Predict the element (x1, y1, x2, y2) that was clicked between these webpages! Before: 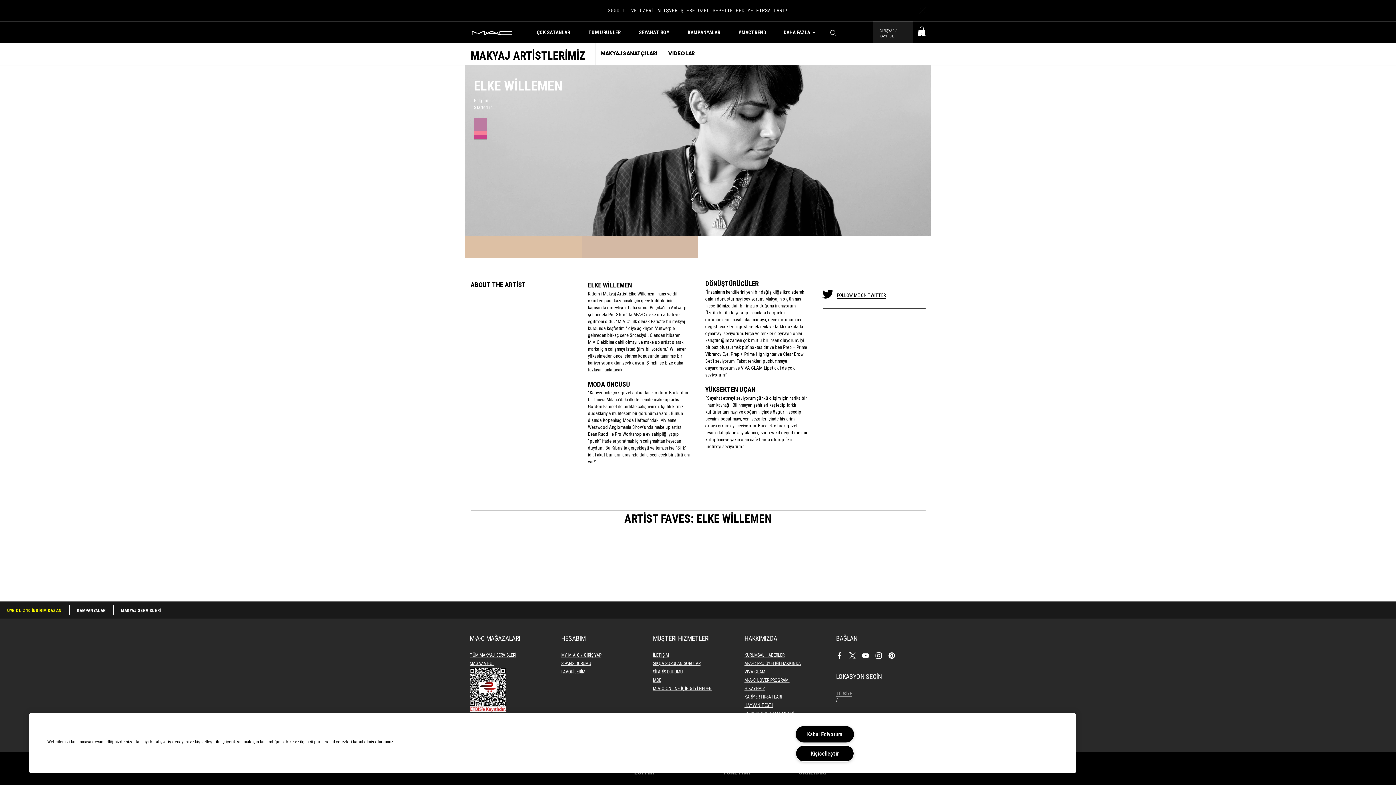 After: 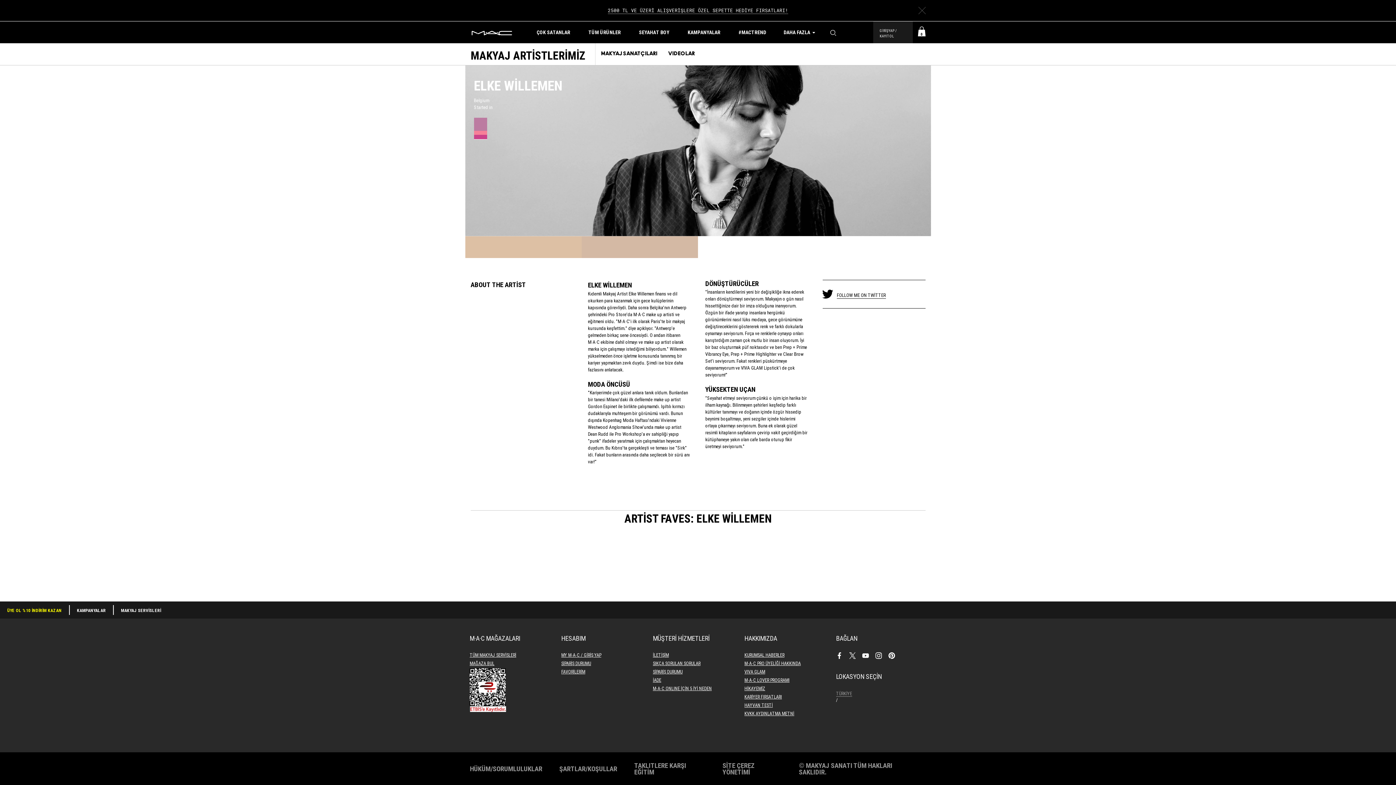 Action: bbox: (474, 117, 487, 139)